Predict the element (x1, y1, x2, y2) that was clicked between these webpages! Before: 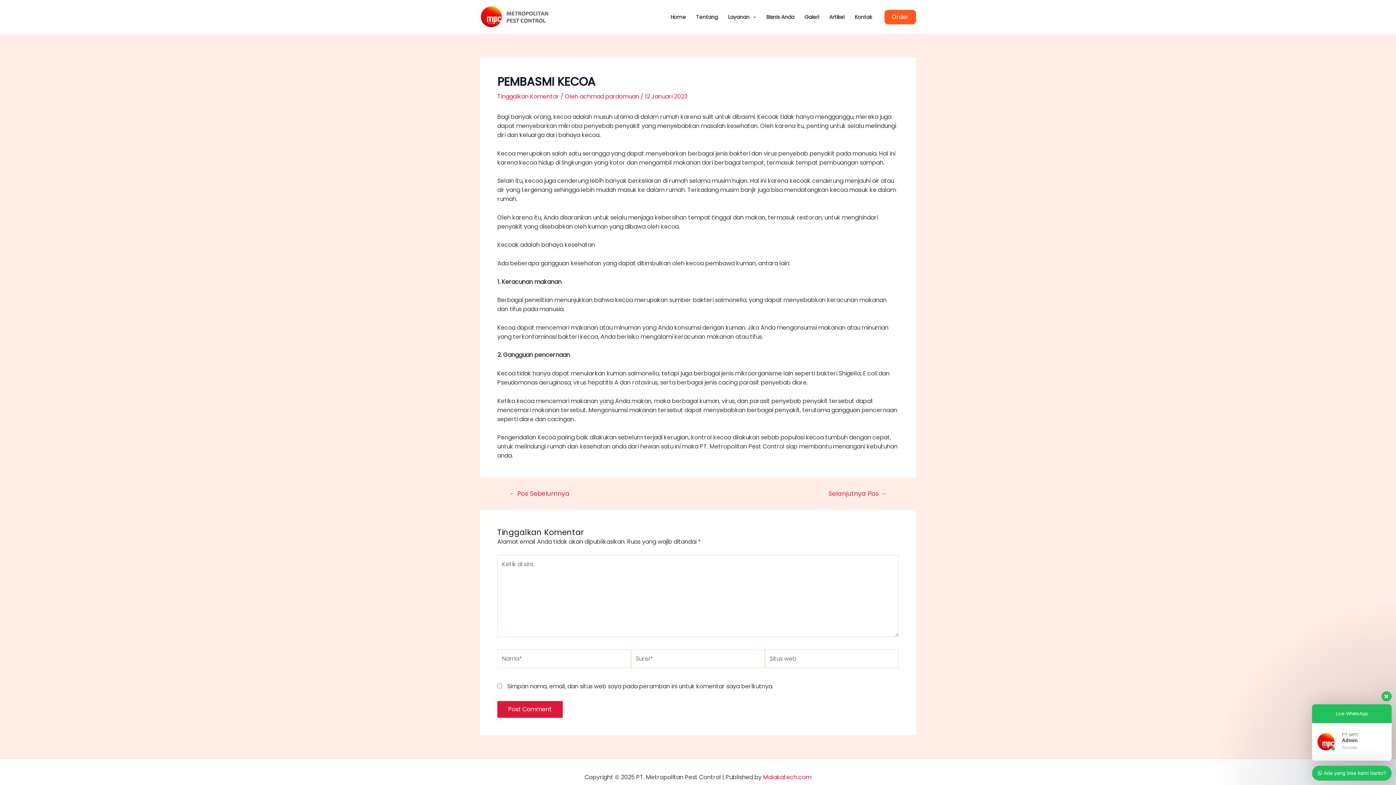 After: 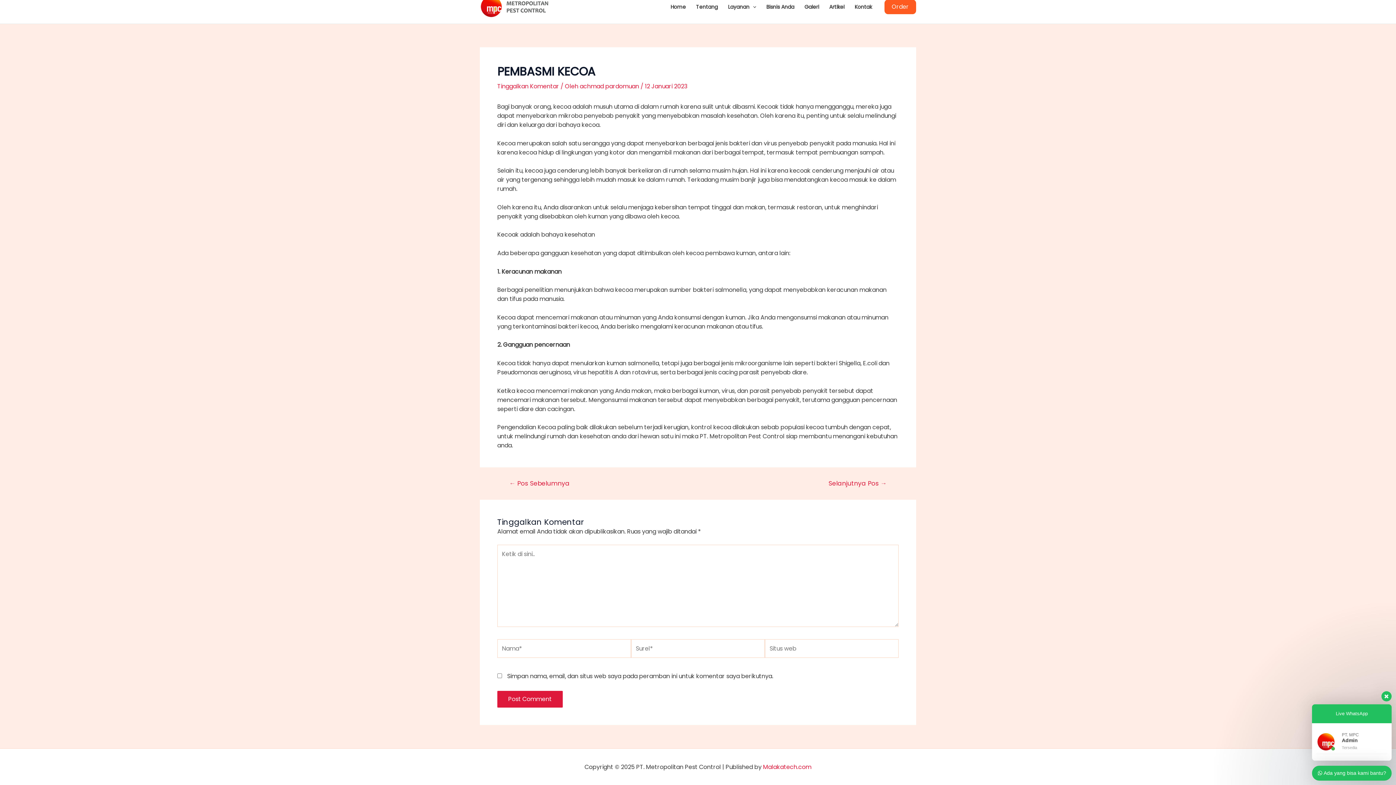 Action: bbox: (497, 92, 559, 100) label: Tinggalkan Komentar